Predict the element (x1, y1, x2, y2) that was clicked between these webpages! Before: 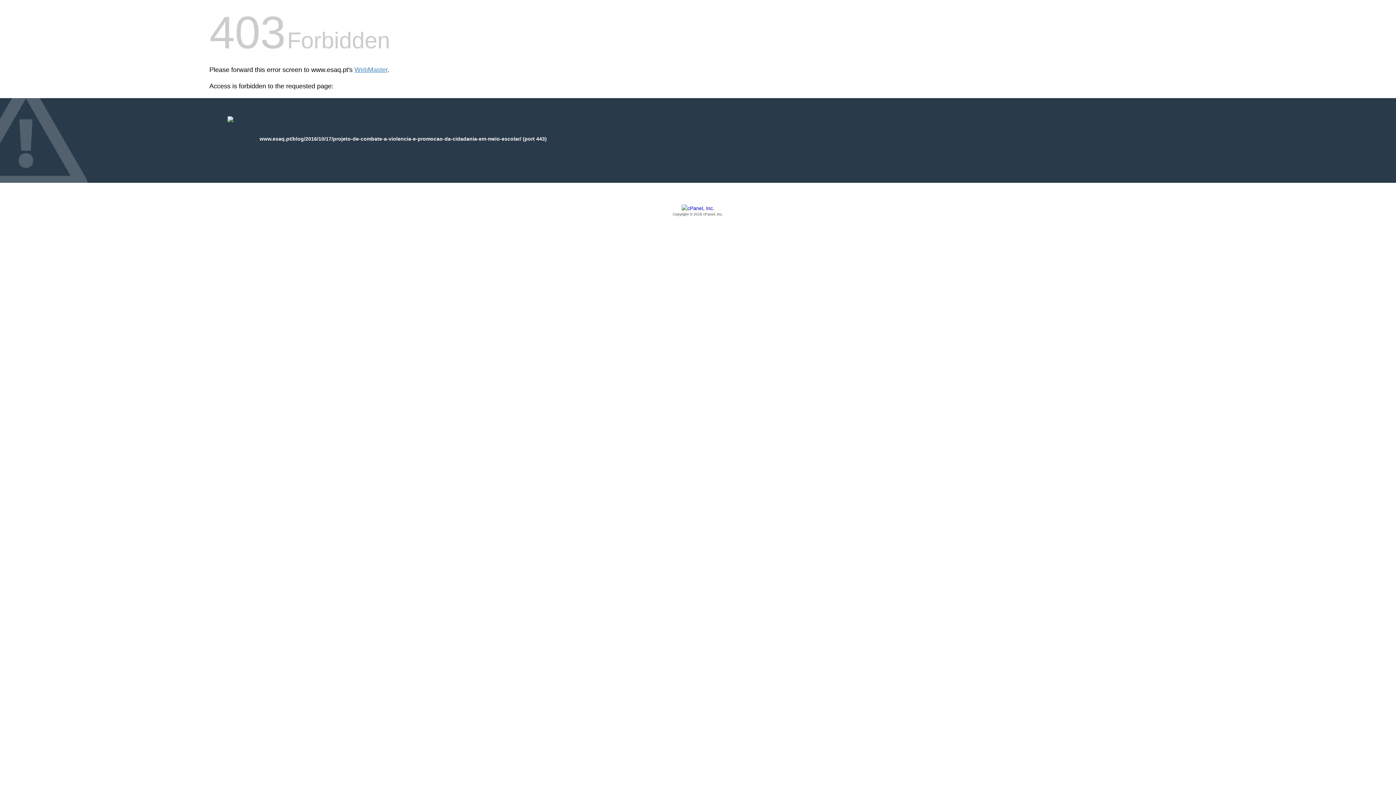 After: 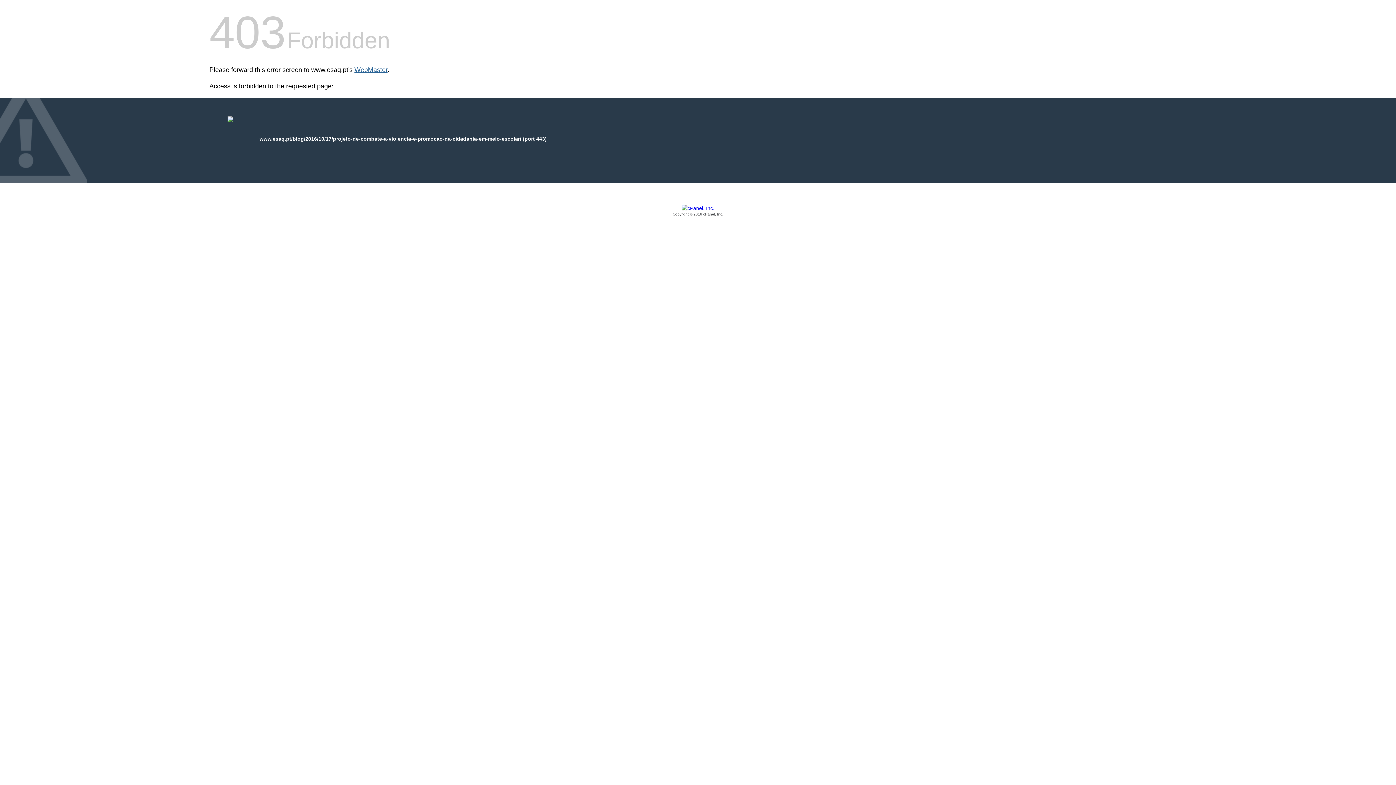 Action: bbox: (354, 66, 387, 73) label: WebMaster